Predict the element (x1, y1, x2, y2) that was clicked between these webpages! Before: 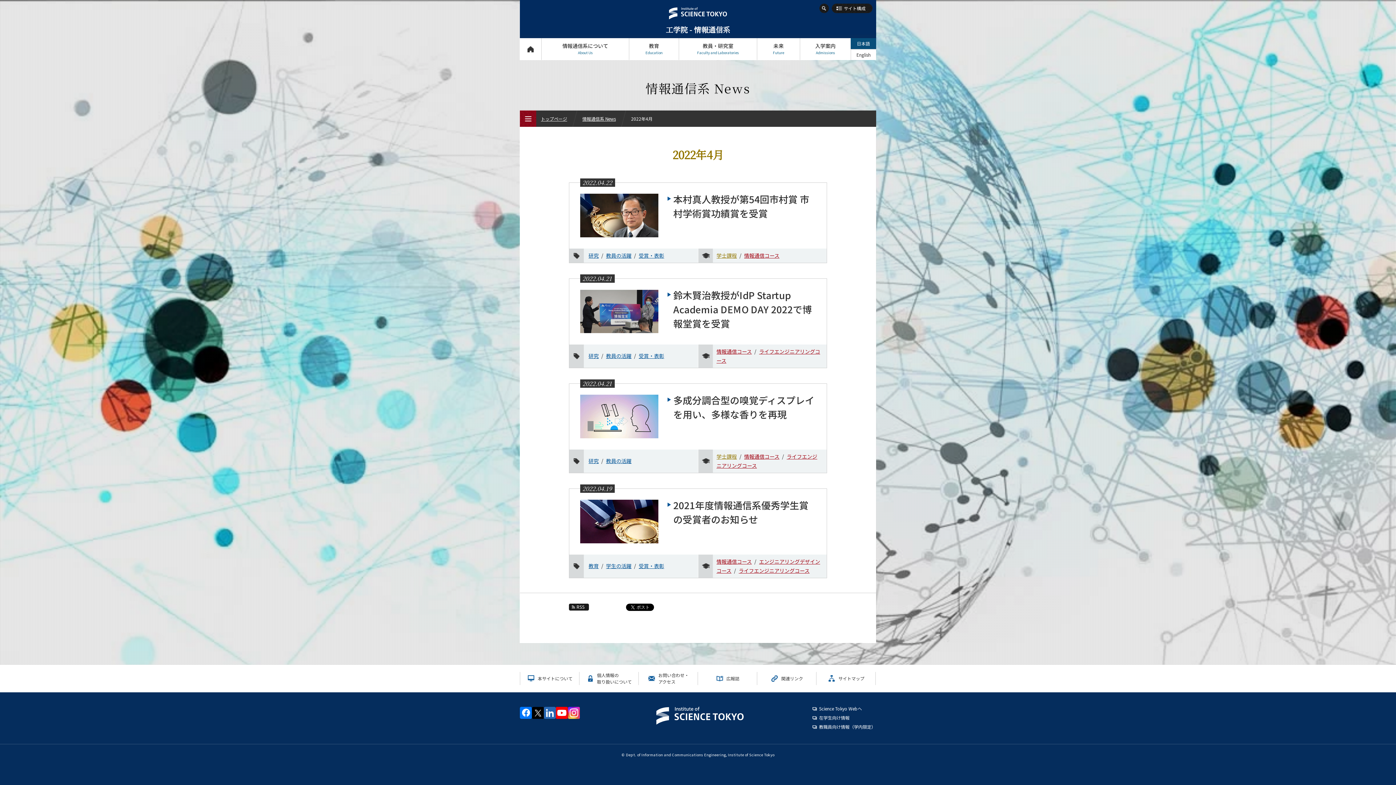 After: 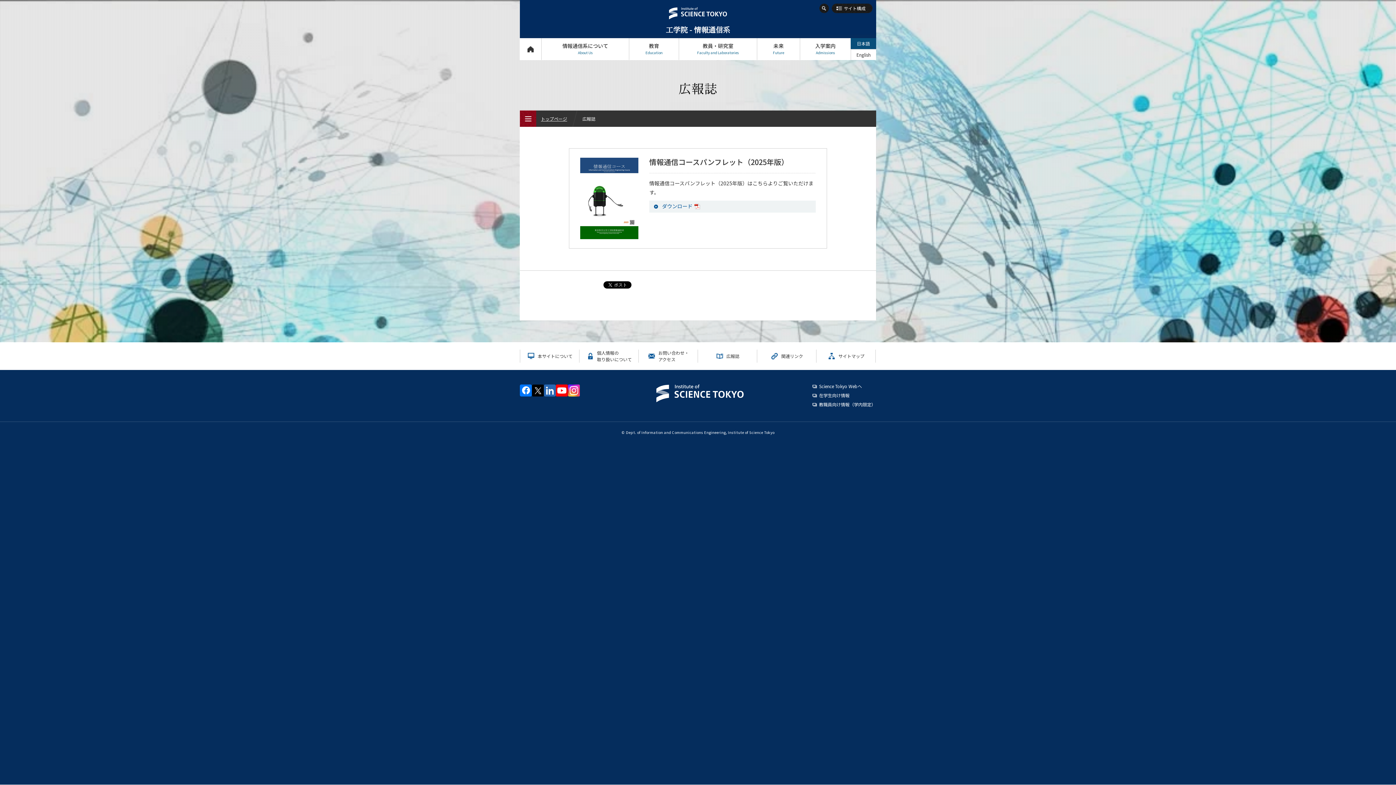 Action: label: 広報誌 bbox: (698, 672, 757, 685)